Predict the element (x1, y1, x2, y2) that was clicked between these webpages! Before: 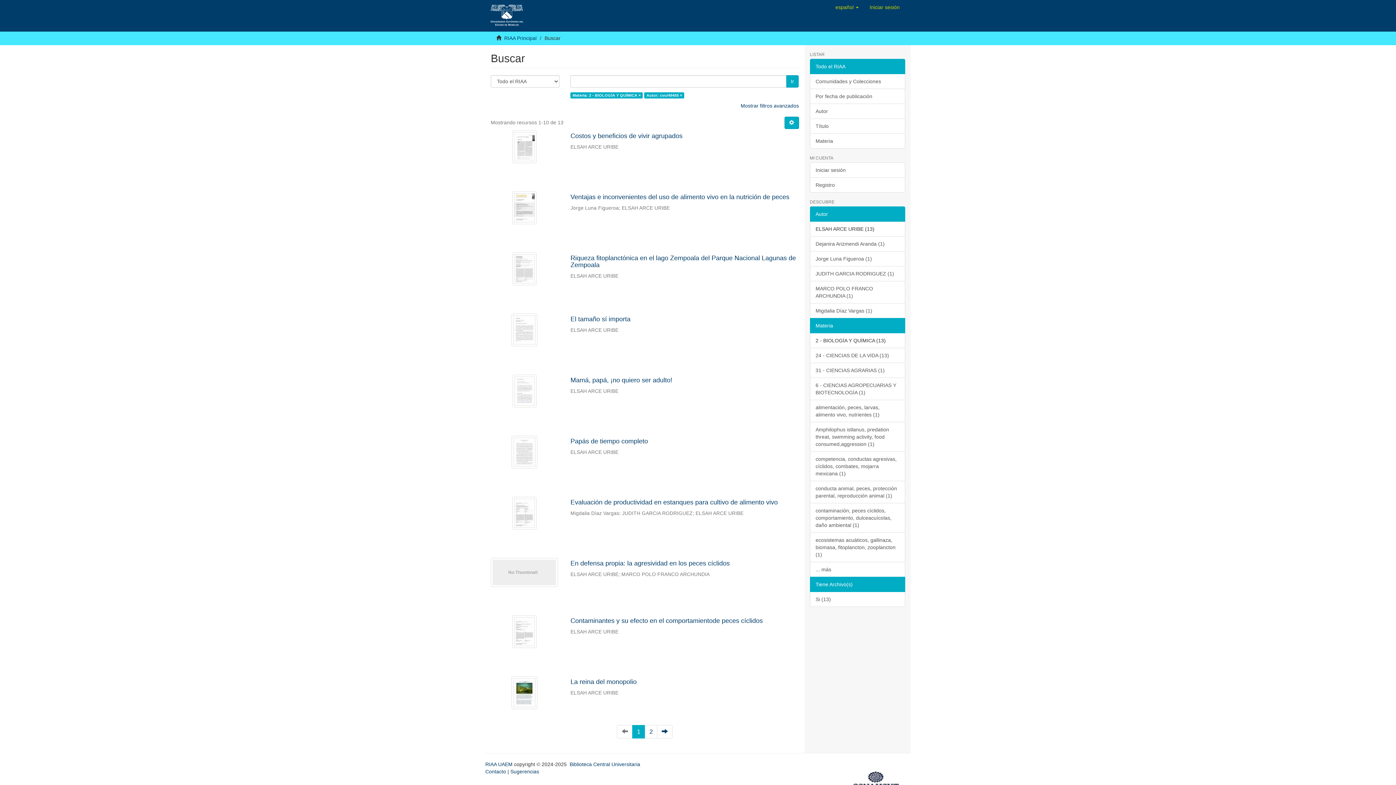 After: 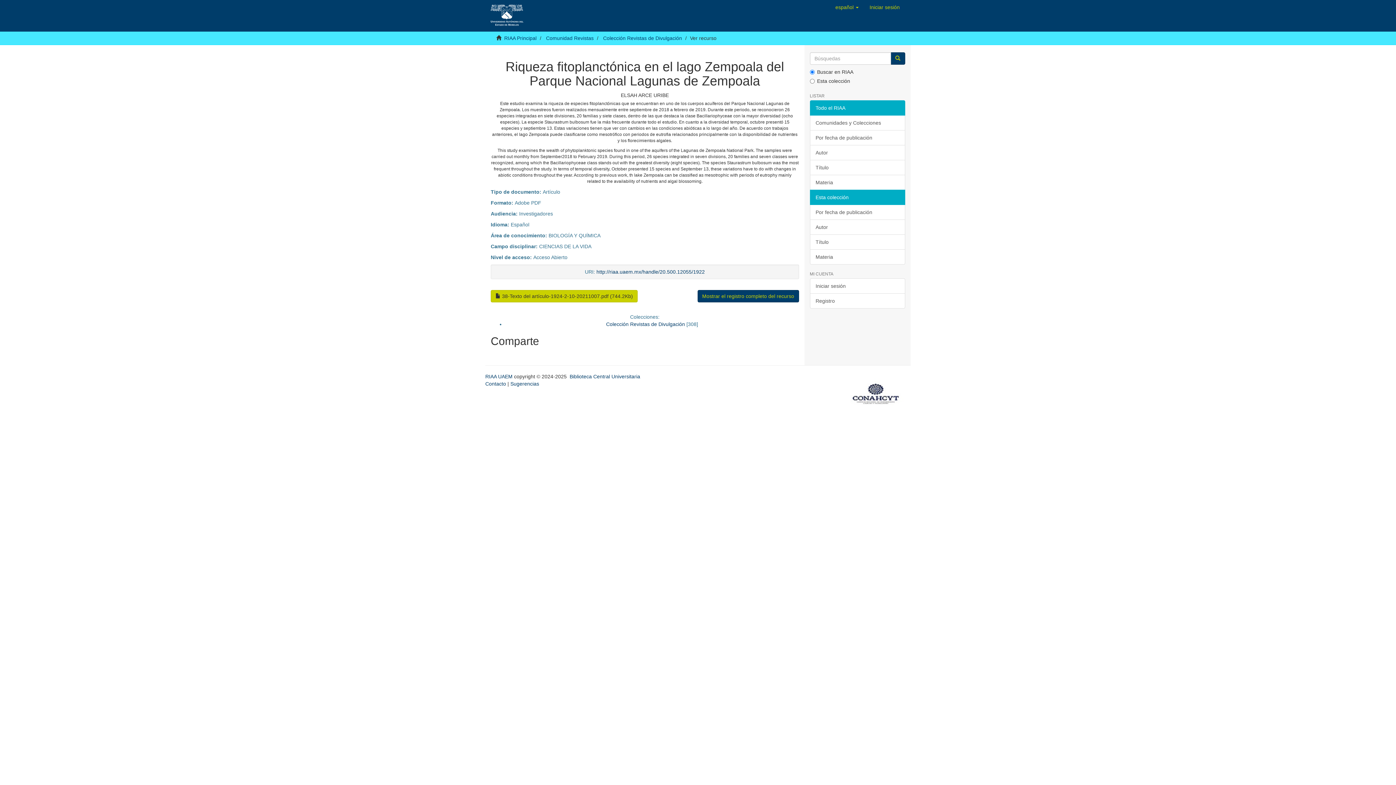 Action: label: Riqueza fitoplanctónica en el lago Zempoala del Parque Nacional Lagunas de Zempoala  bbox: (570, 255, 799, 268)